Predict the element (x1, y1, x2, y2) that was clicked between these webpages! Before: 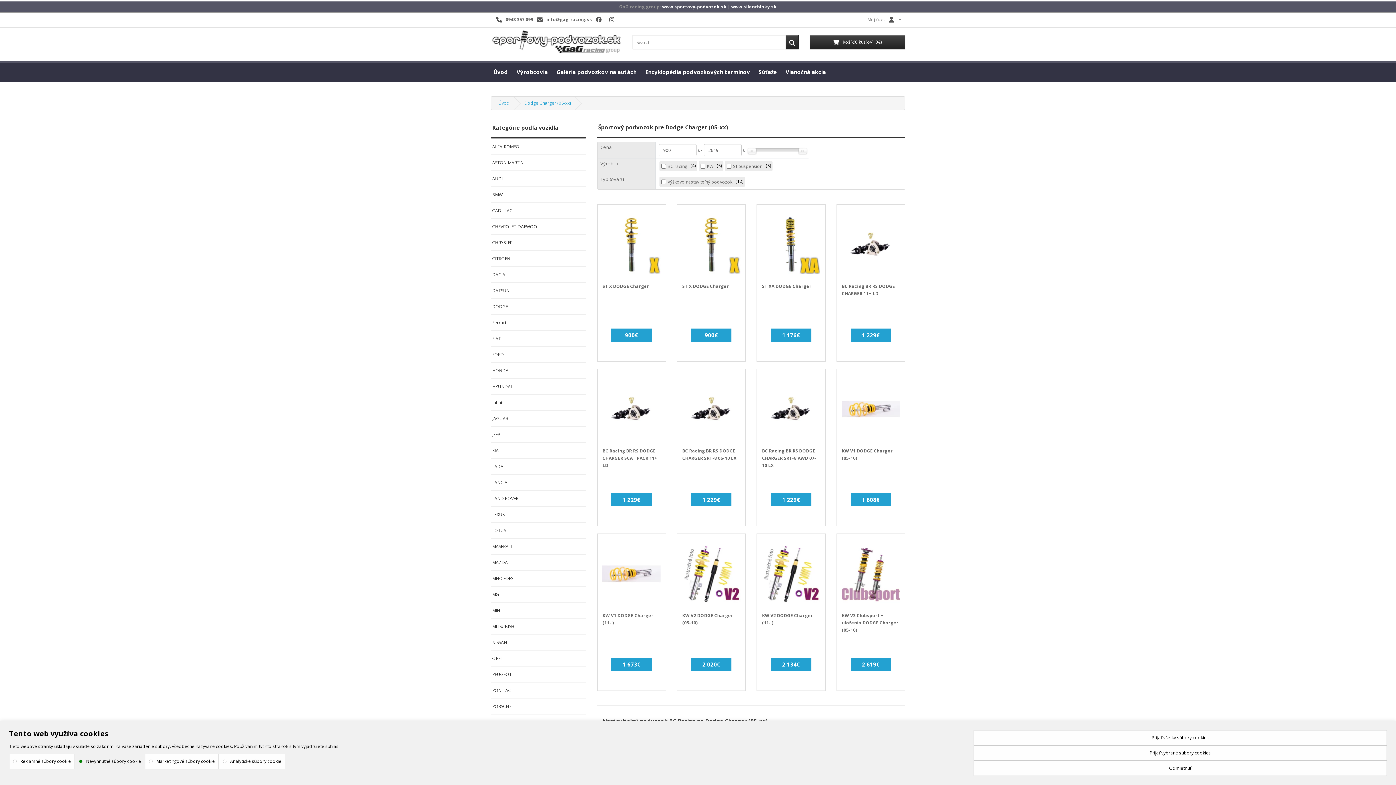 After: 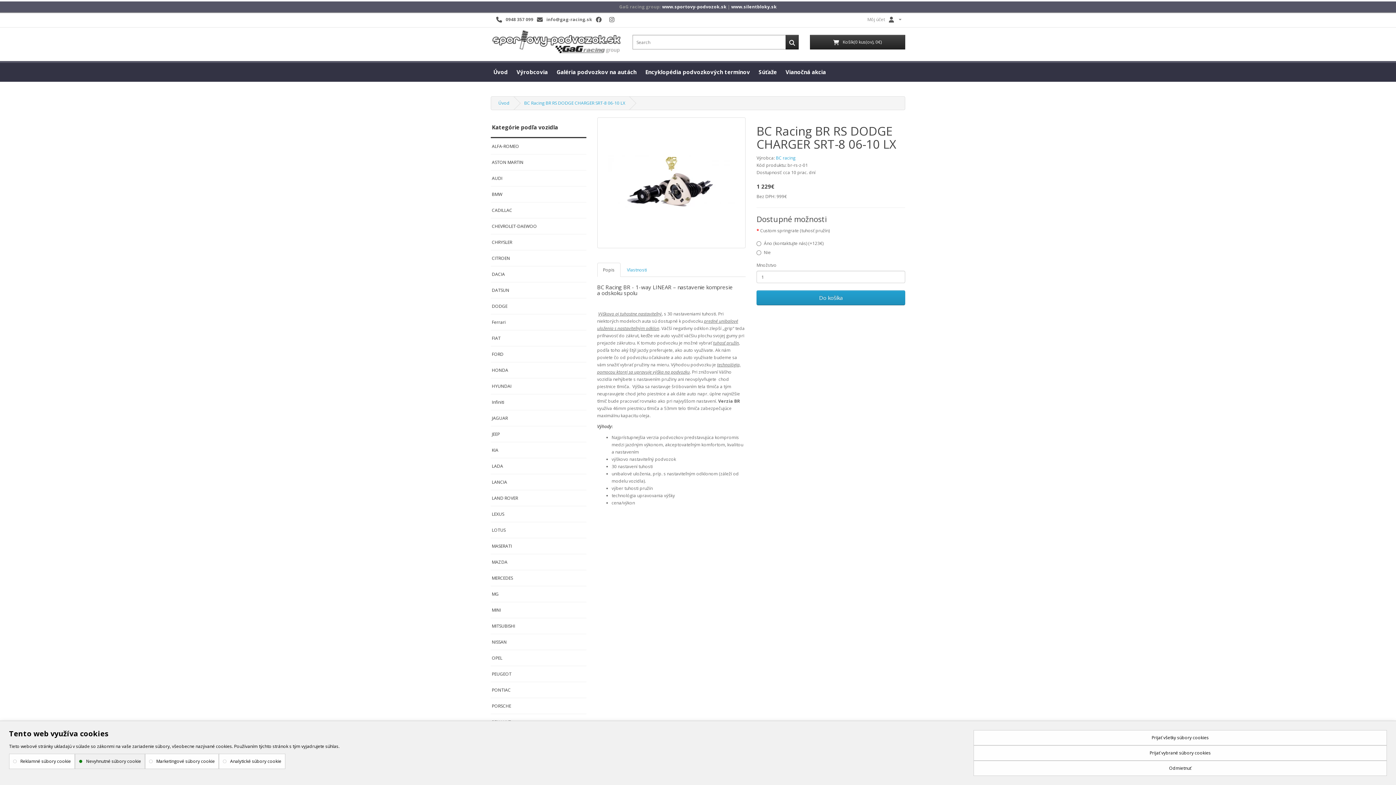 Action: bbox: (677, 380, 745, 438)